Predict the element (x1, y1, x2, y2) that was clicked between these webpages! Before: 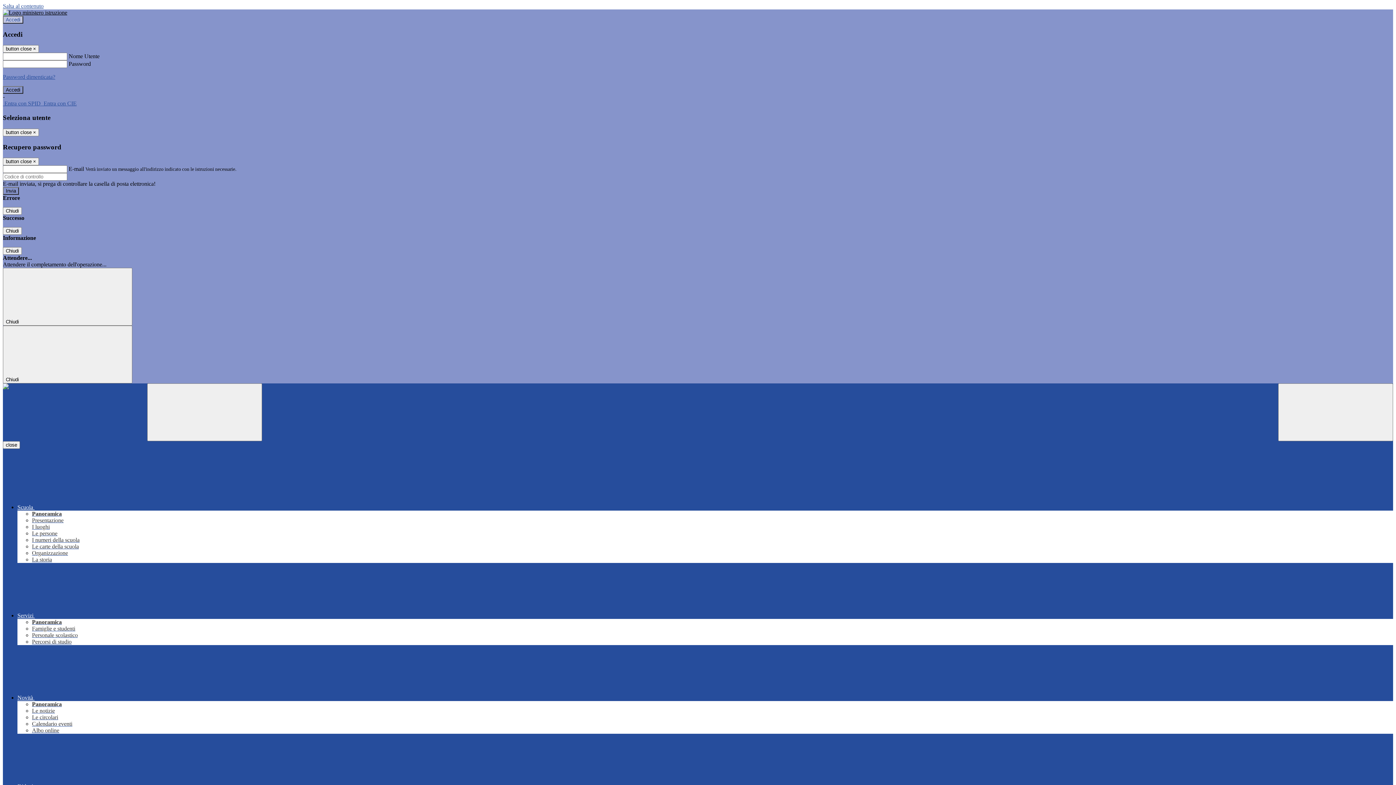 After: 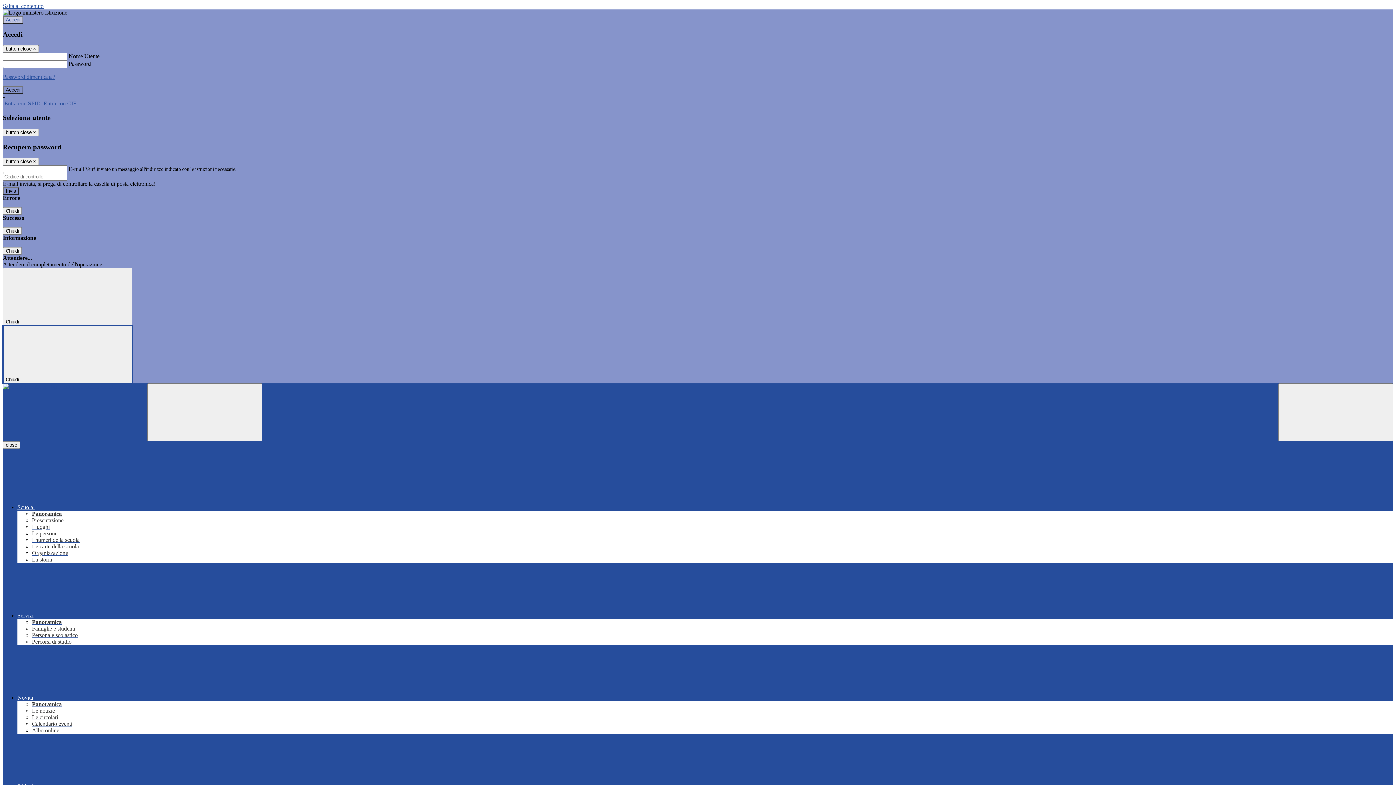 Action: label: Chiudi  bbox: (2, 325, 132, 383)